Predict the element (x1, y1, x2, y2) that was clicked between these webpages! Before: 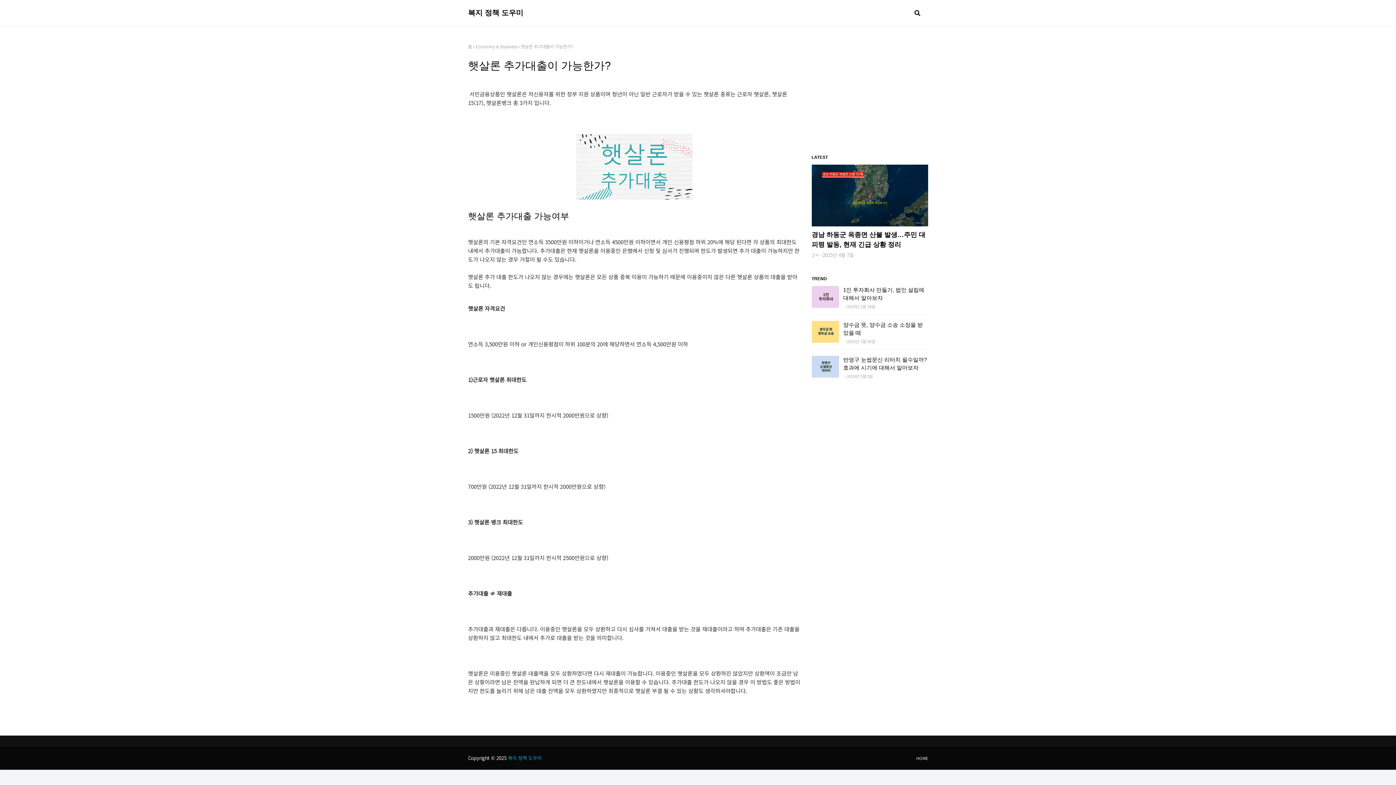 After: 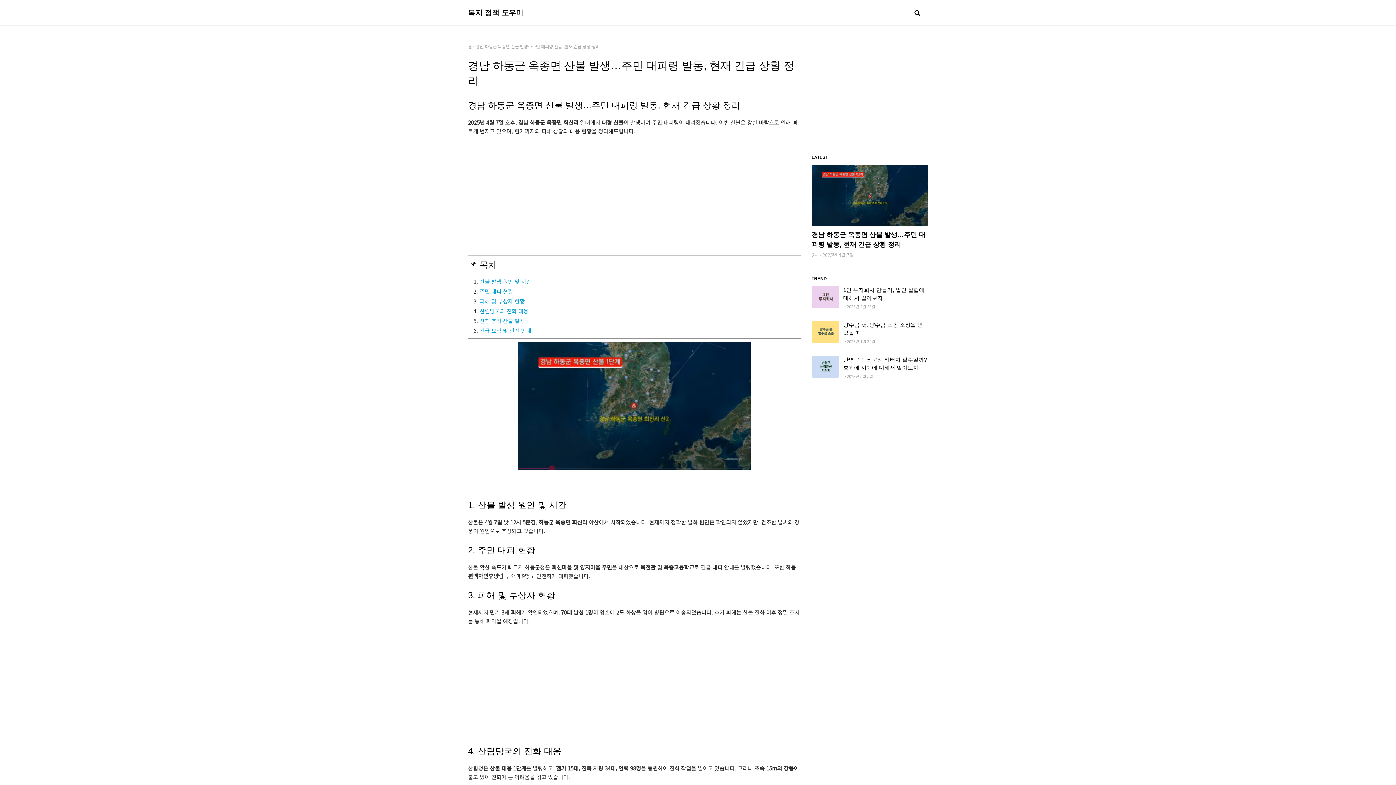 Action: bbox: (811, 230, 928, 249) label: 경남 하동군 옥종면 산불 발생…주민 대피령 발동, 현재 긴급 상황 정리